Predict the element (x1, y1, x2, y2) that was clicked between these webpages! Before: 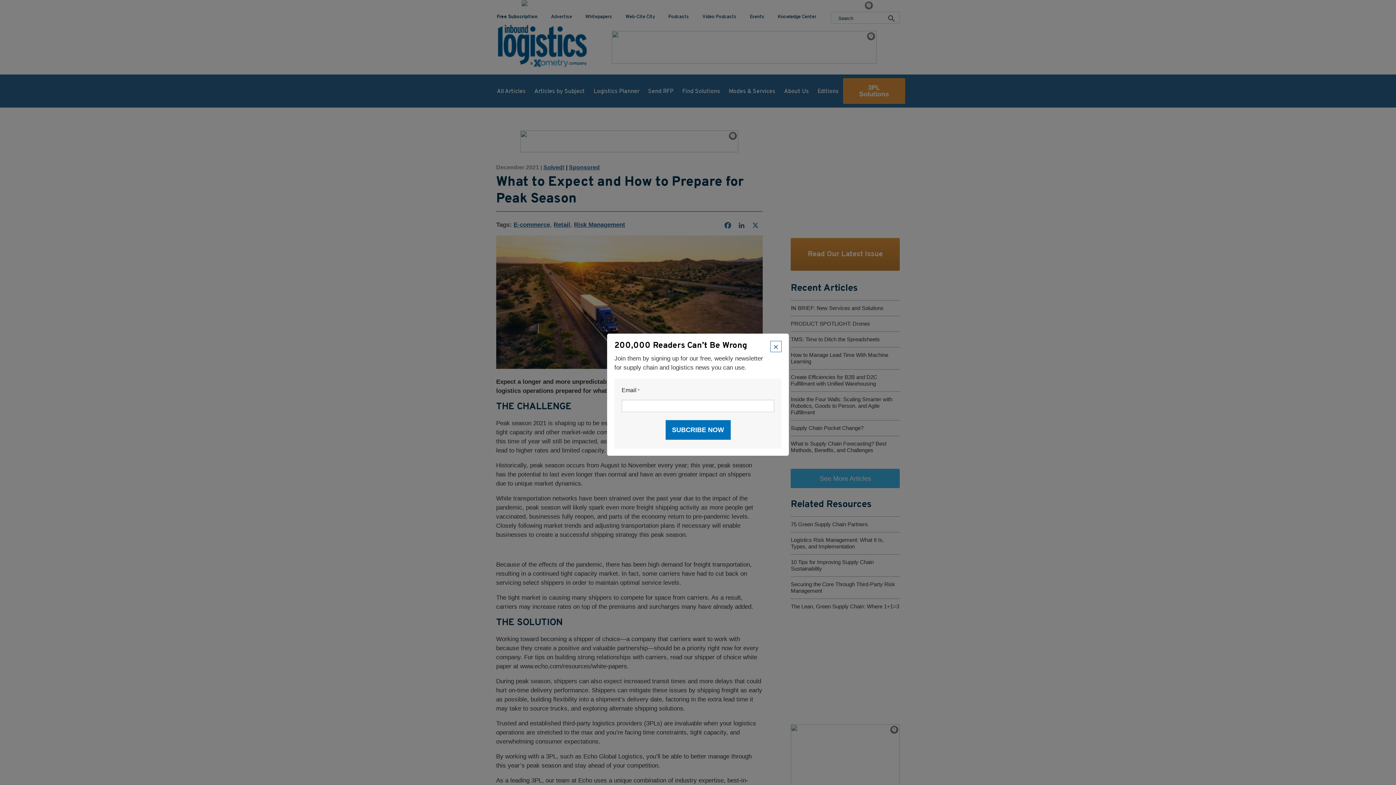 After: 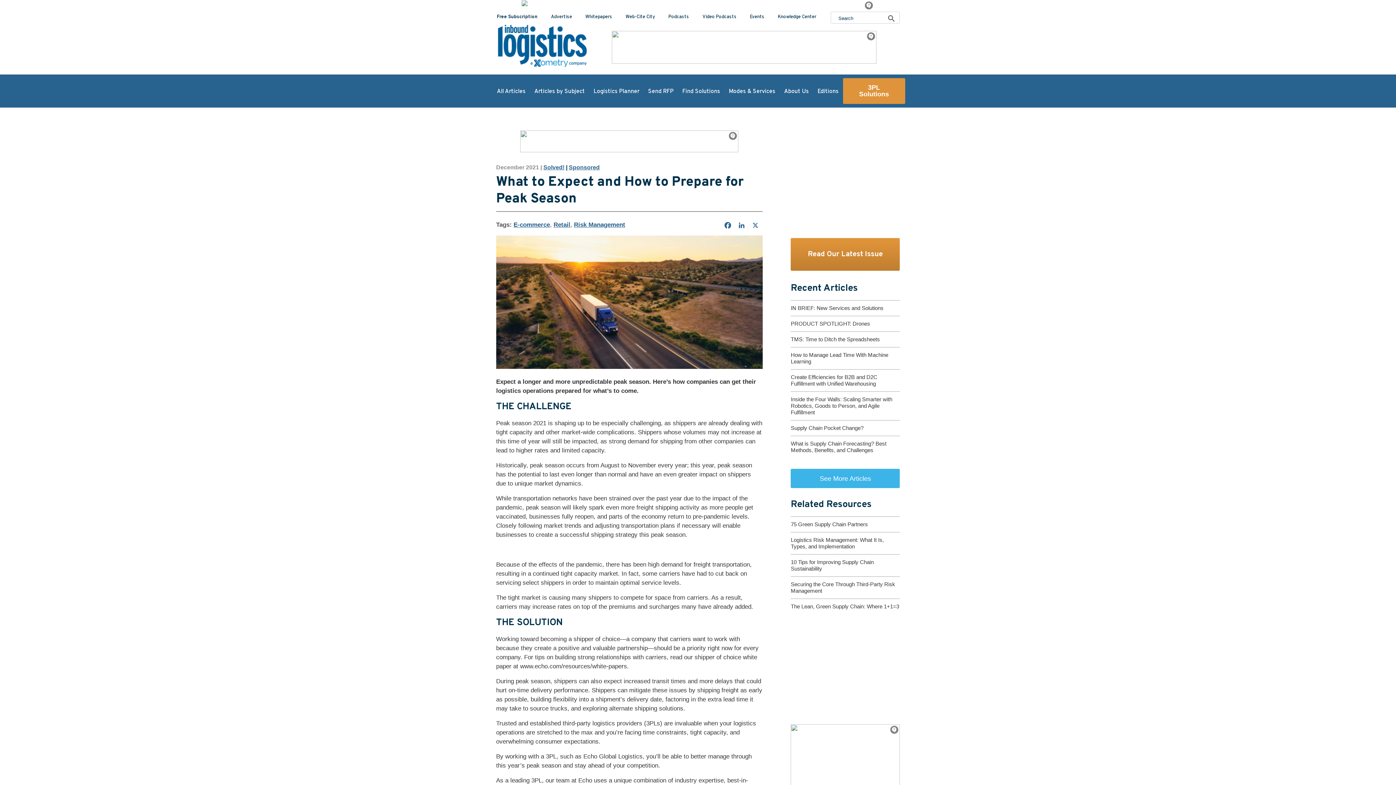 Action: label: × bbox: (770, 341, 781, 352)